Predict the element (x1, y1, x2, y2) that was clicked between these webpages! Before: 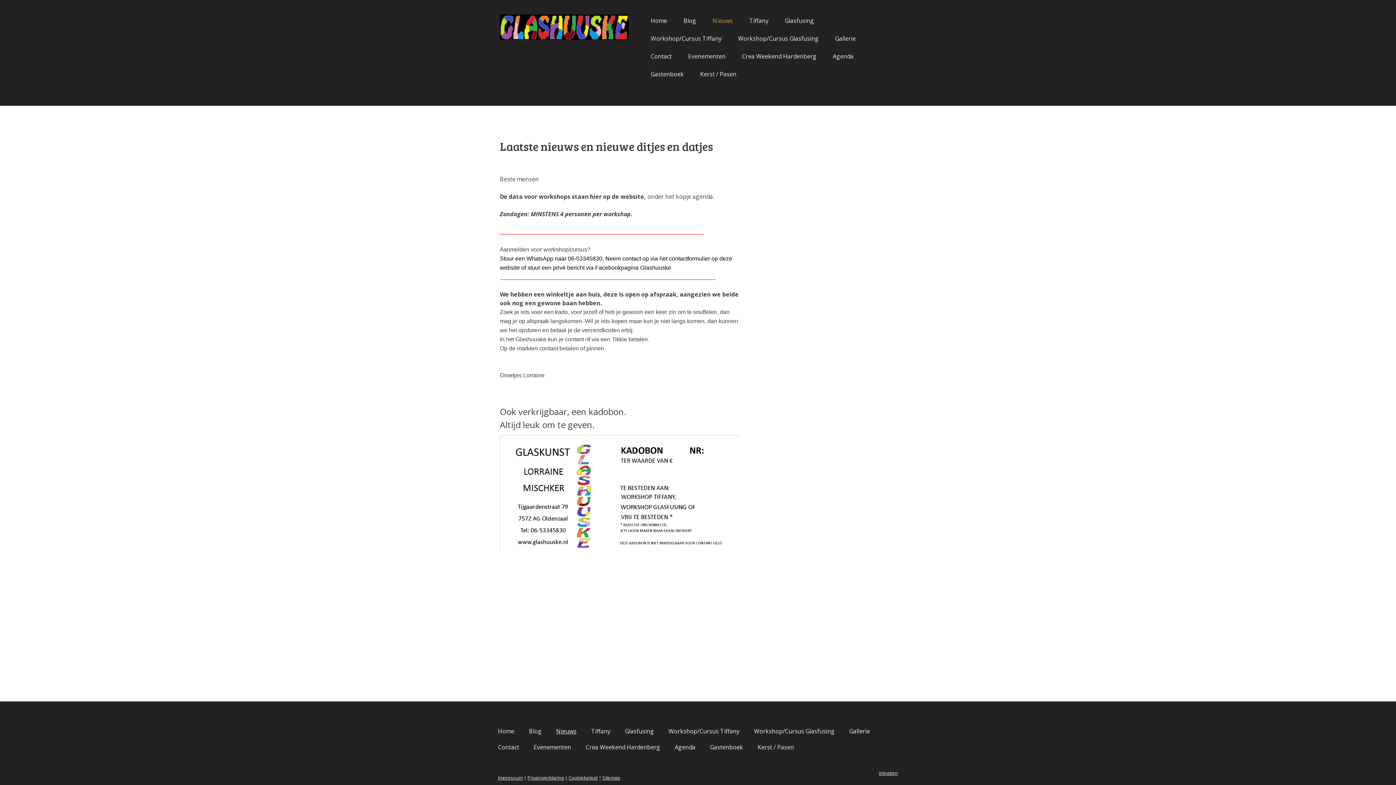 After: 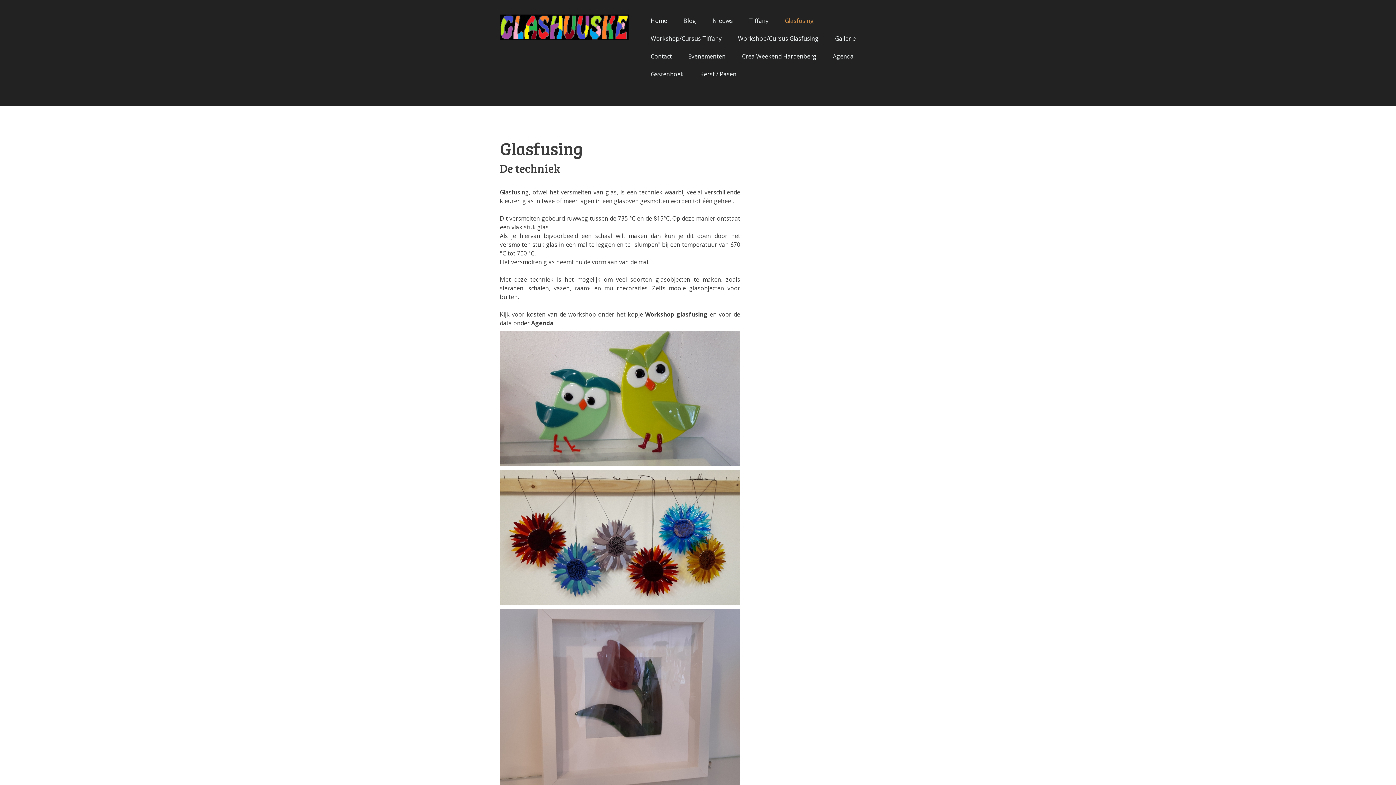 Action: label: Glasfusing bbox: (617, 723, 661, 739)